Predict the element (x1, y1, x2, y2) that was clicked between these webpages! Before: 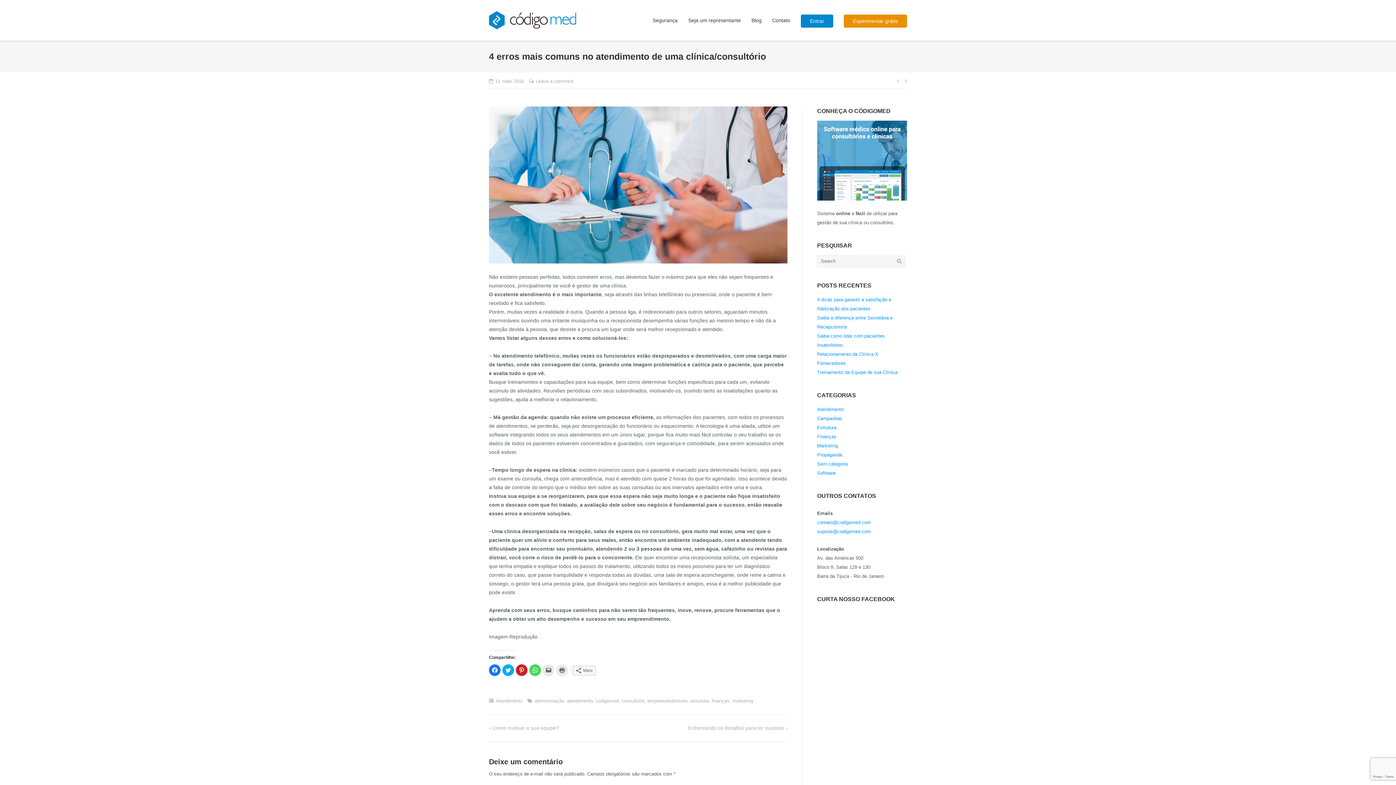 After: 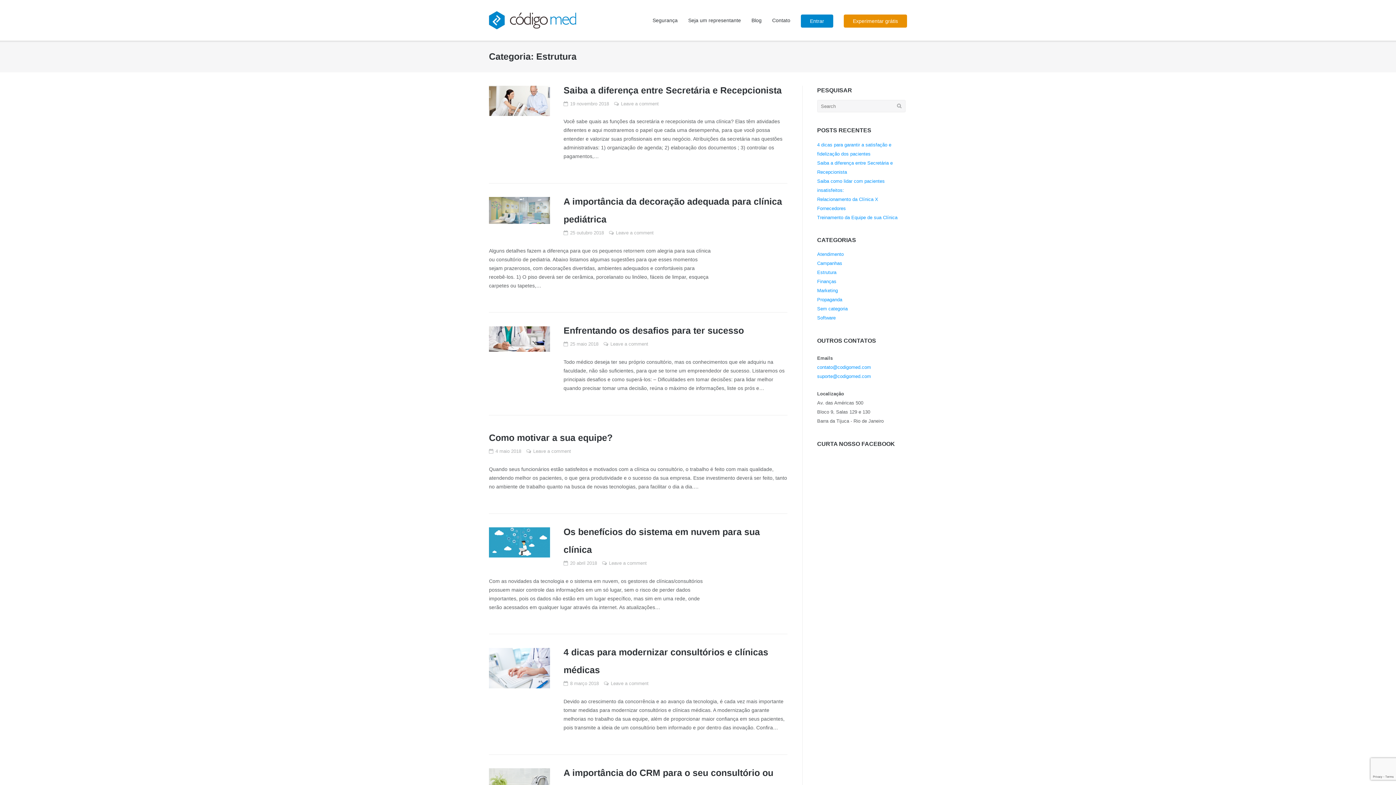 Action: bbox: (817, 425, 836, 430) label: Estrutura